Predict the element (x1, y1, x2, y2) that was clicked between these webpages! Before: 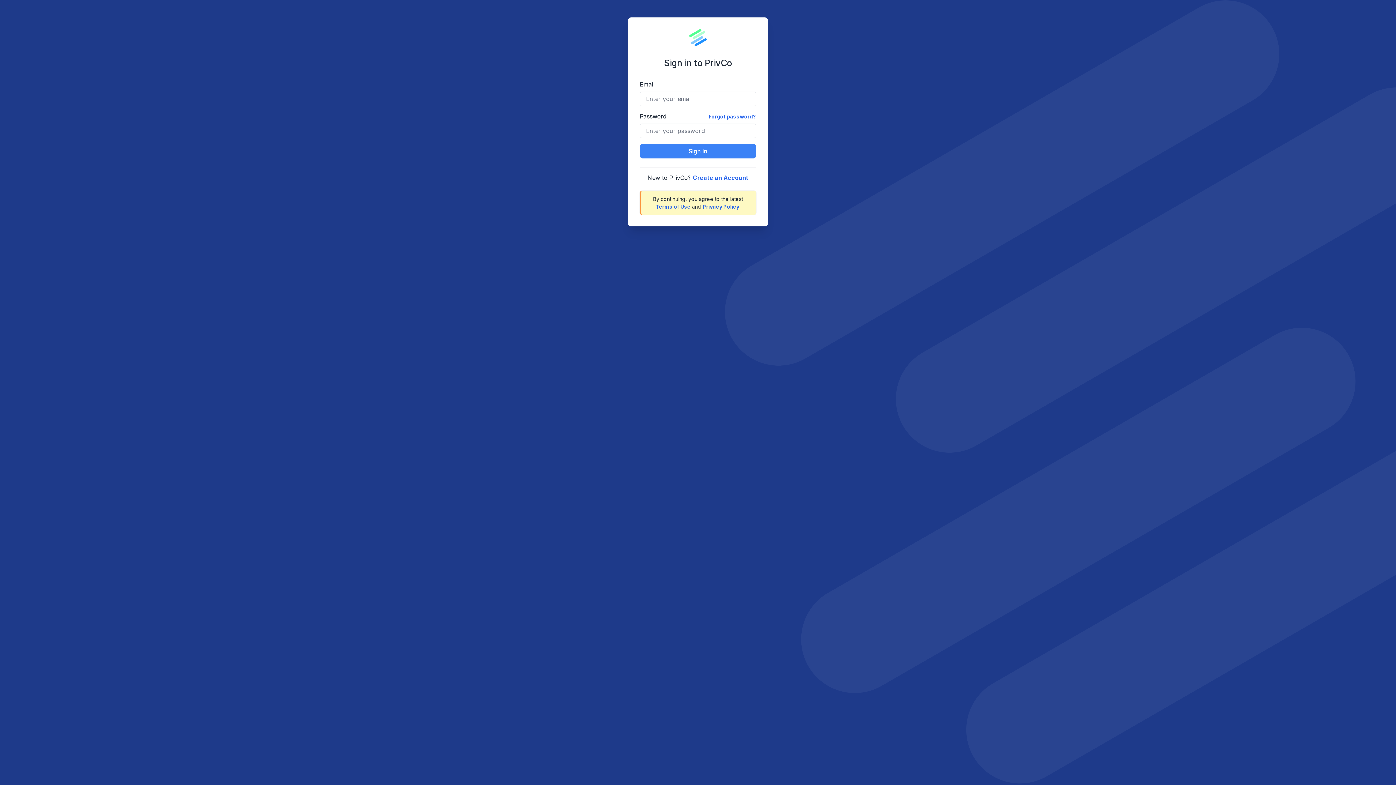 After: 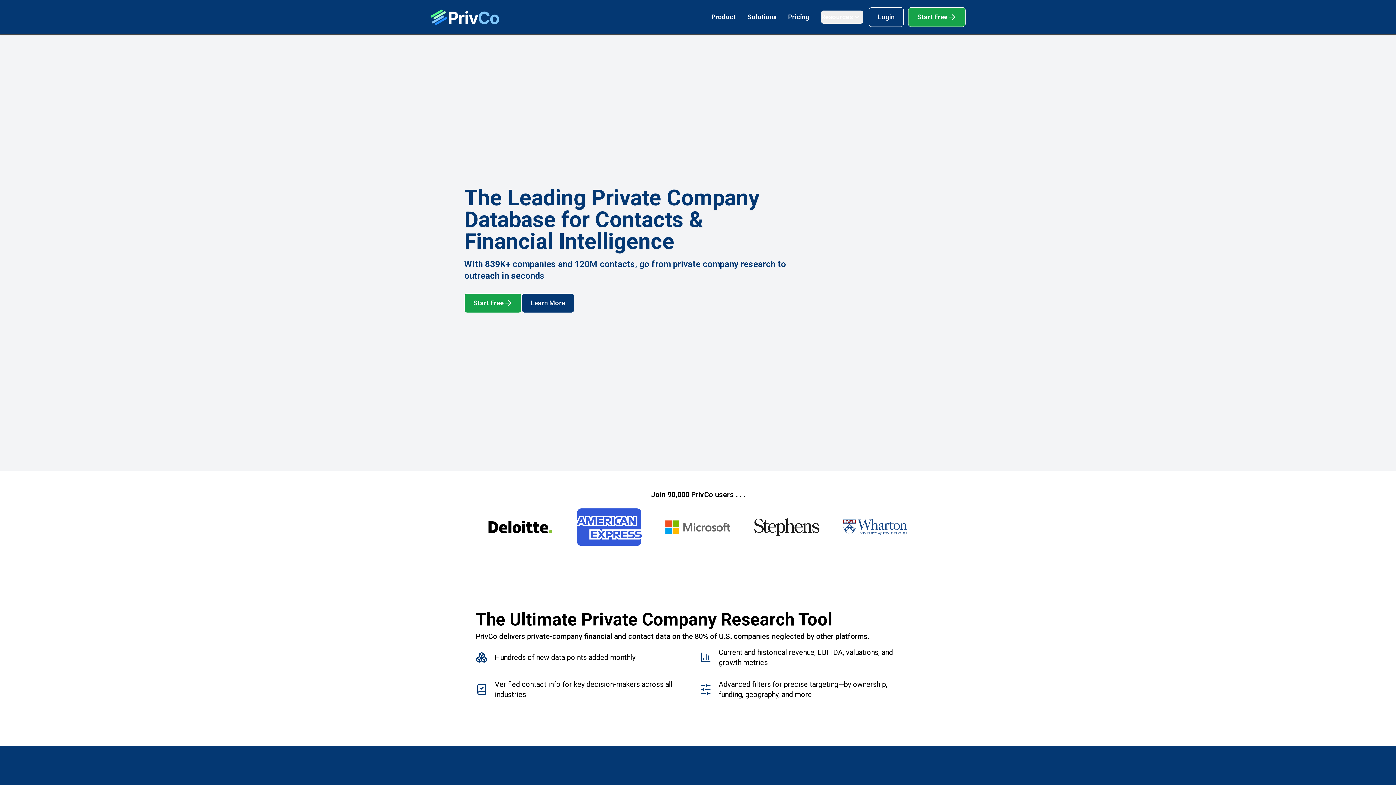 Action: label: PrivCo Home bbox: (689, 29, 706, 46)